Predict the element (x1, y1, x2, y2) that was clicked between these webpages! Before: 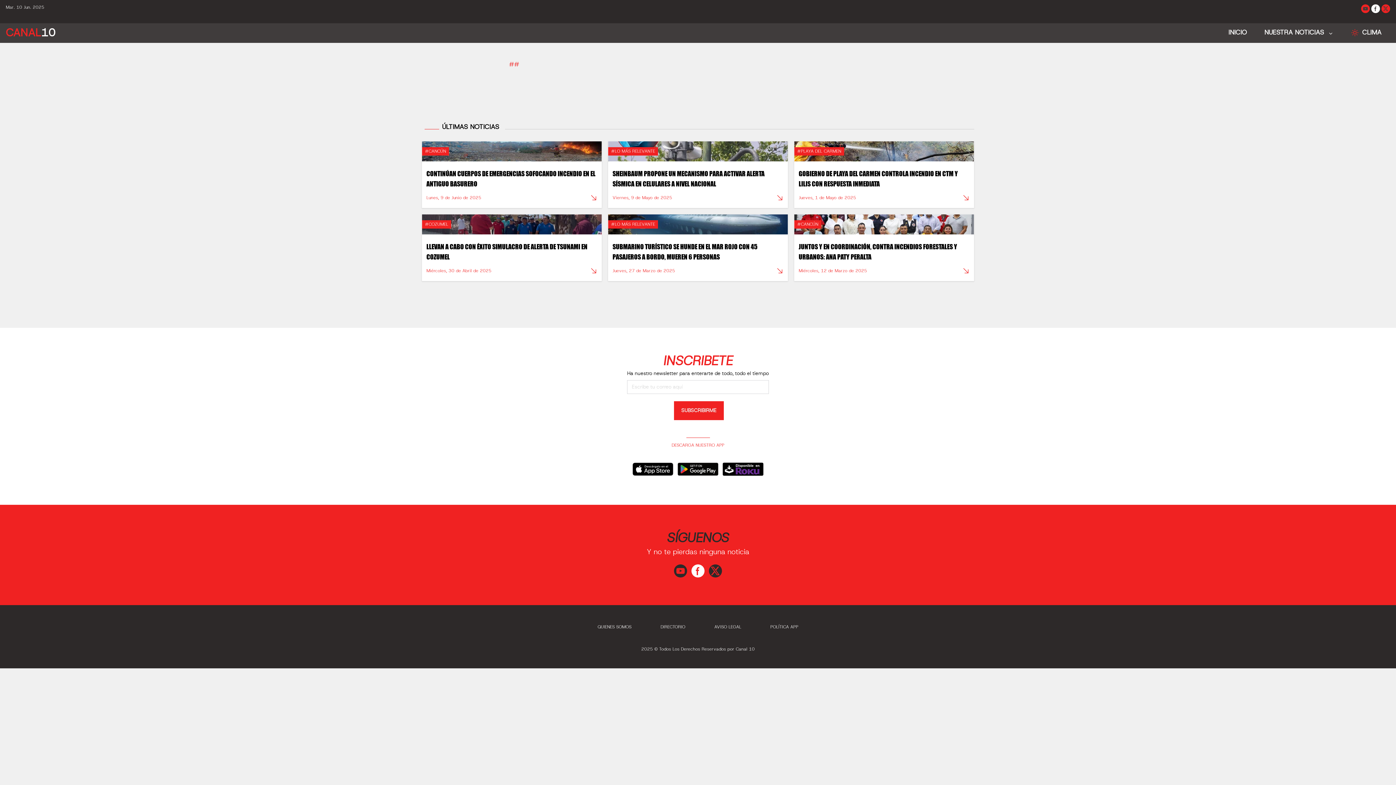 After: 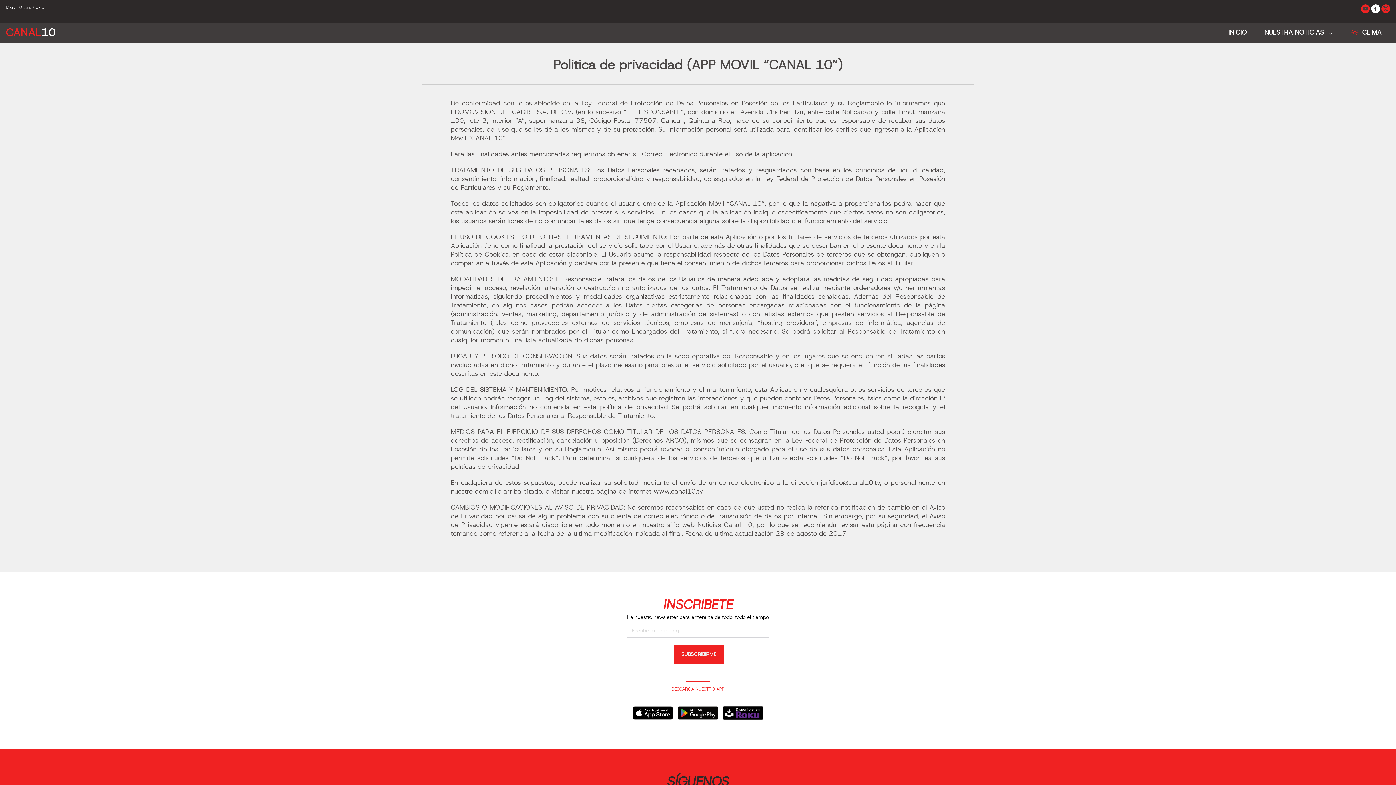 Action: bbox: (770, 624, 798, 630) label: POLÍTICA APP